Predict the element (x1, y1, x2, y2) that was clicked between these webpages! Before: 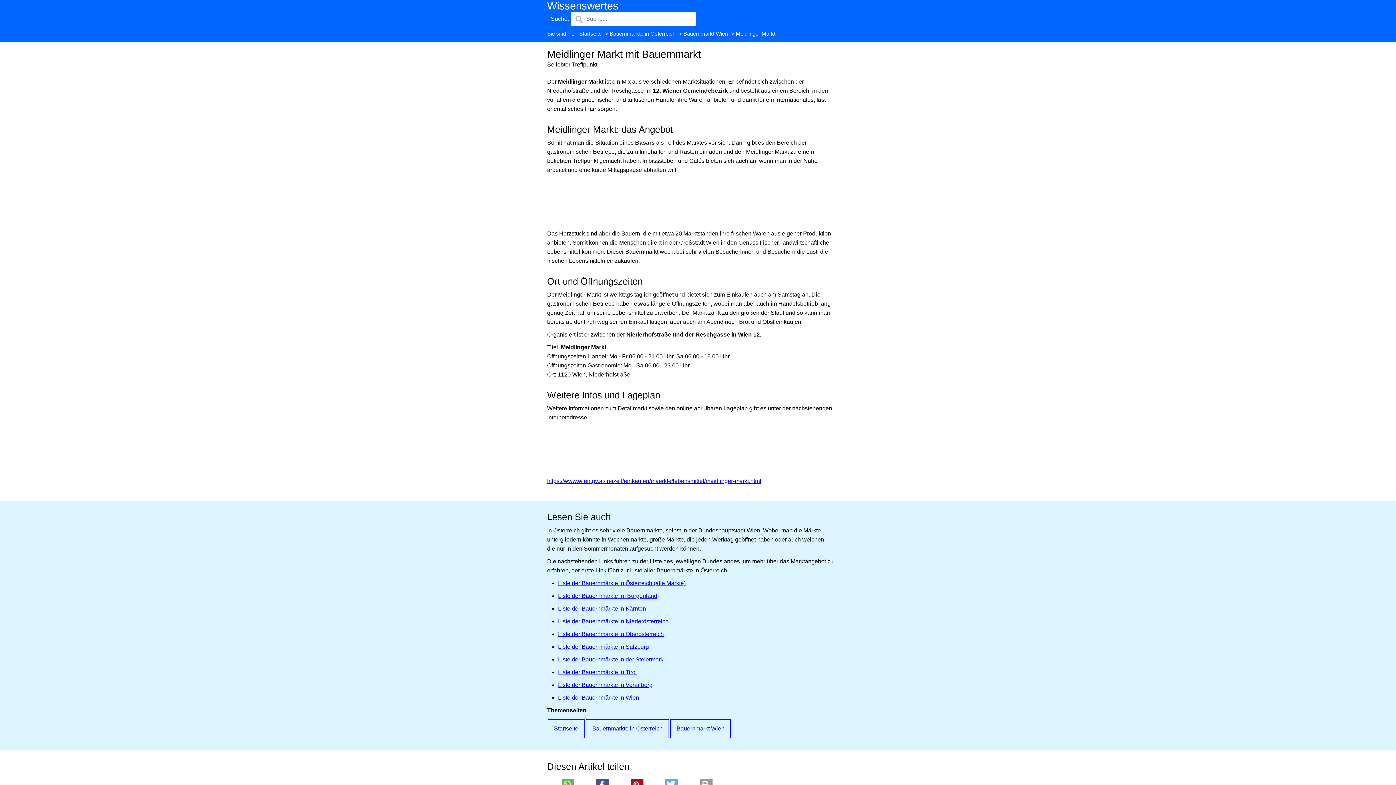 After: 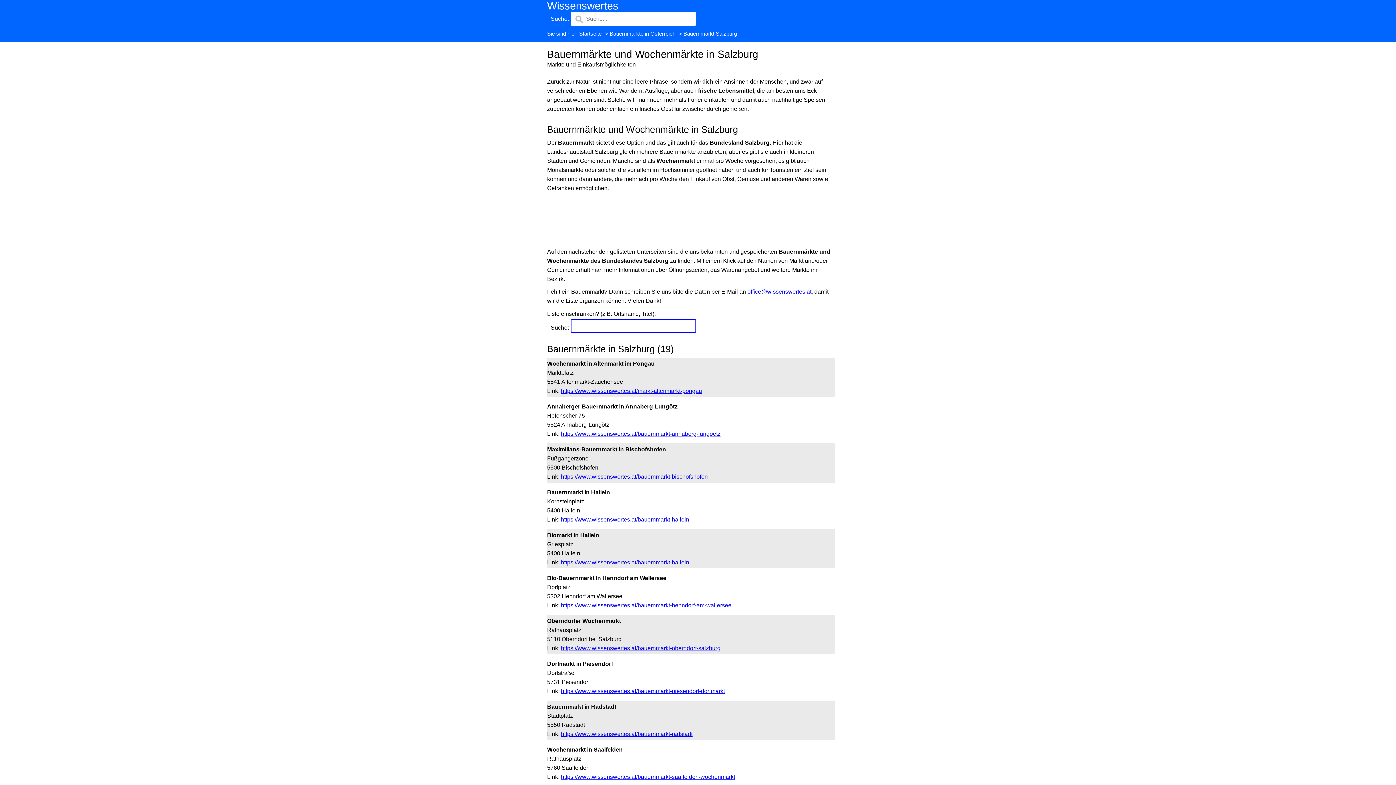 Action: label: Liste der Bauernmärkte in Salzburg bbox: (558, 644, 649, 650)